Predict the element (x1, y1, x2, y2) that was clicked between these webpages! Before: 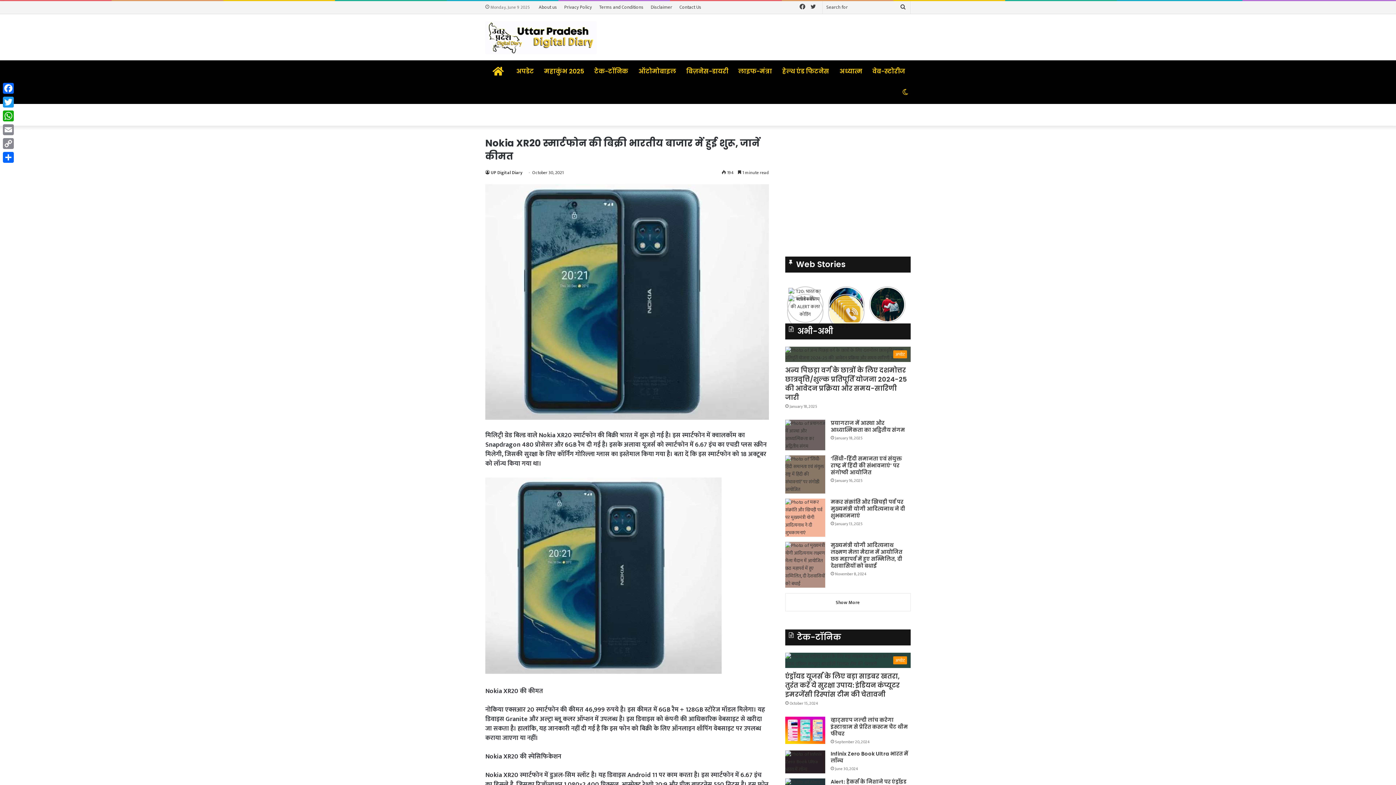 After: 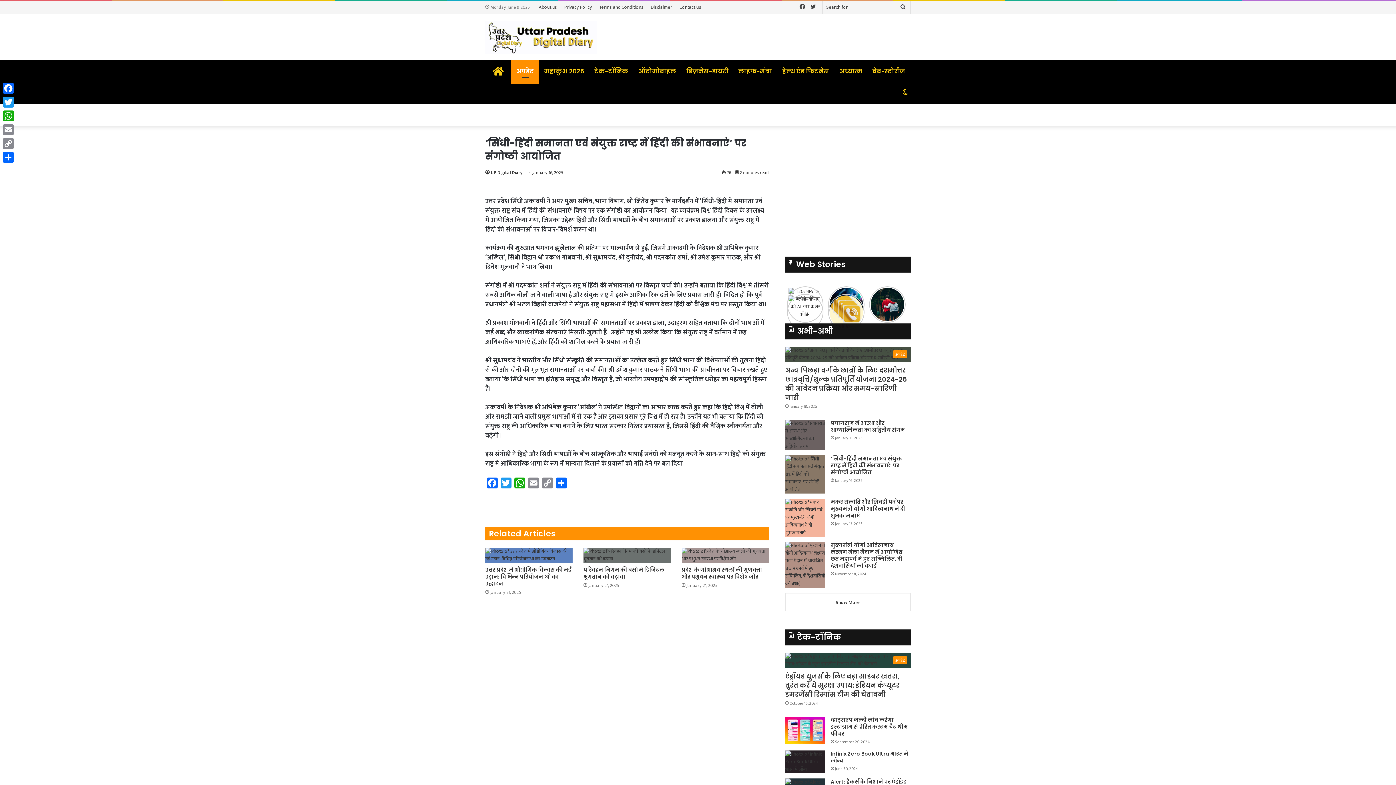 Action: label: ‘सिंधी-हिंदी समानता एवं संयुक्त राष्ट्र में हिंदी की संभावनाएं’ पर संगोष्ठी आयोजित bbox: (785, 455, 825, 493)